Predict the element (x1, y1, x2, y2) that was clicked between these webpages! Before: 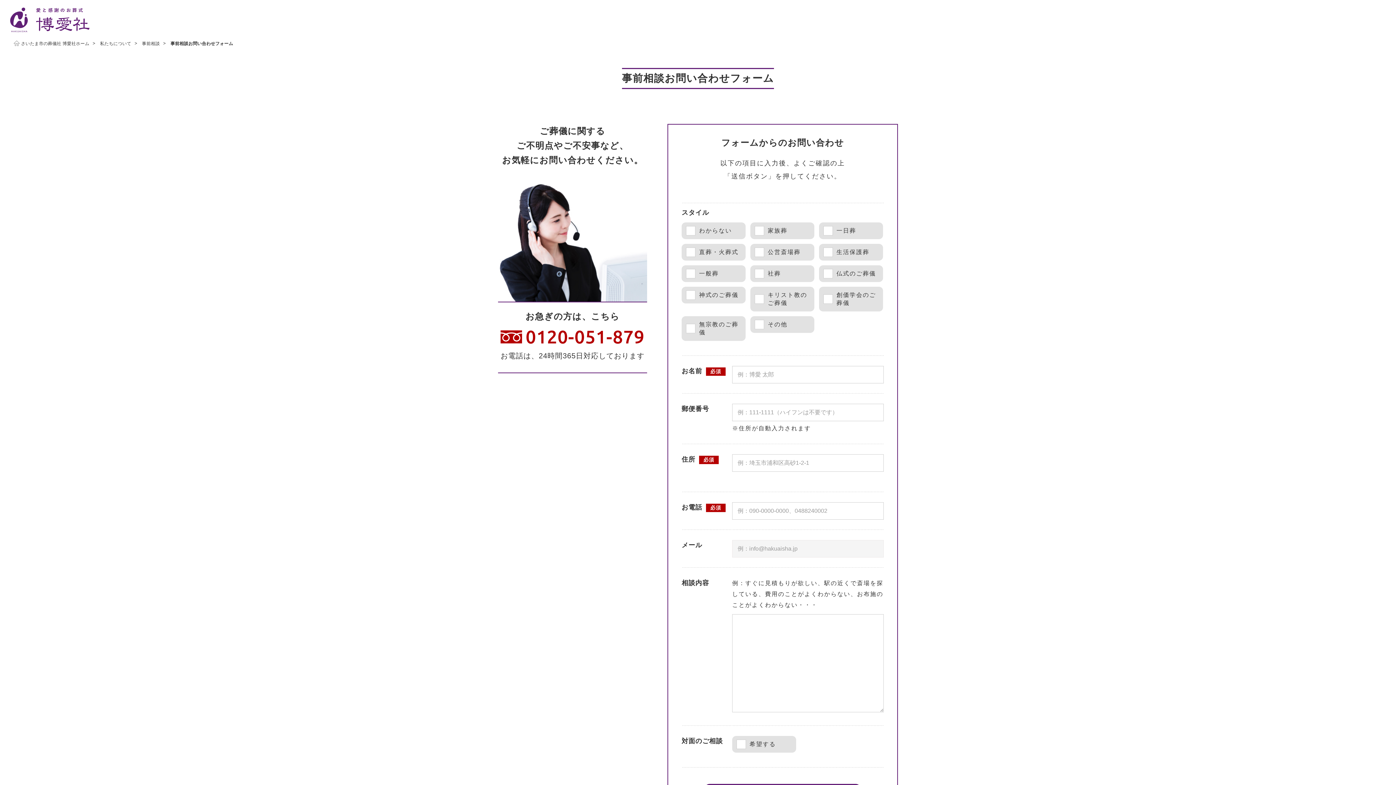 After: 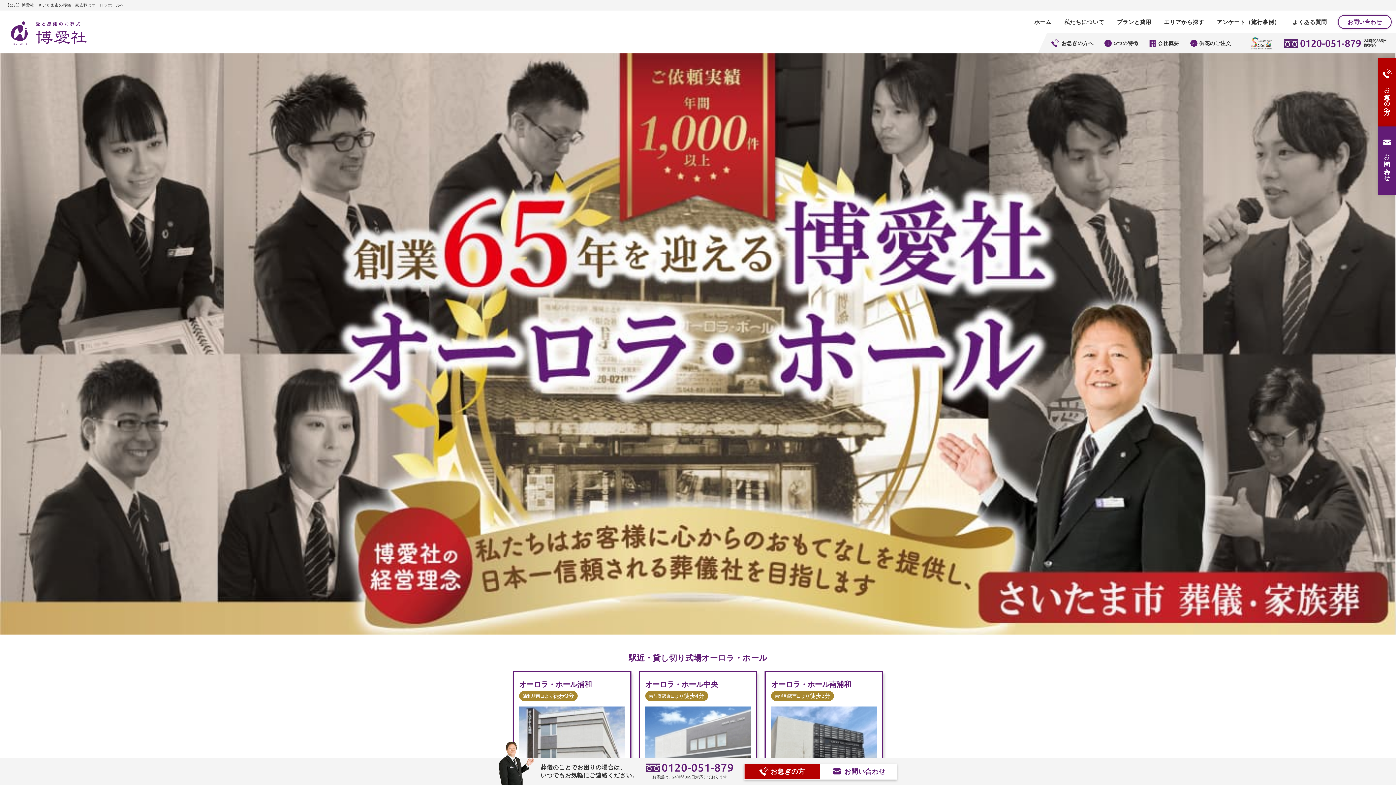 Action: bbox: (10, 27, 89, 33)